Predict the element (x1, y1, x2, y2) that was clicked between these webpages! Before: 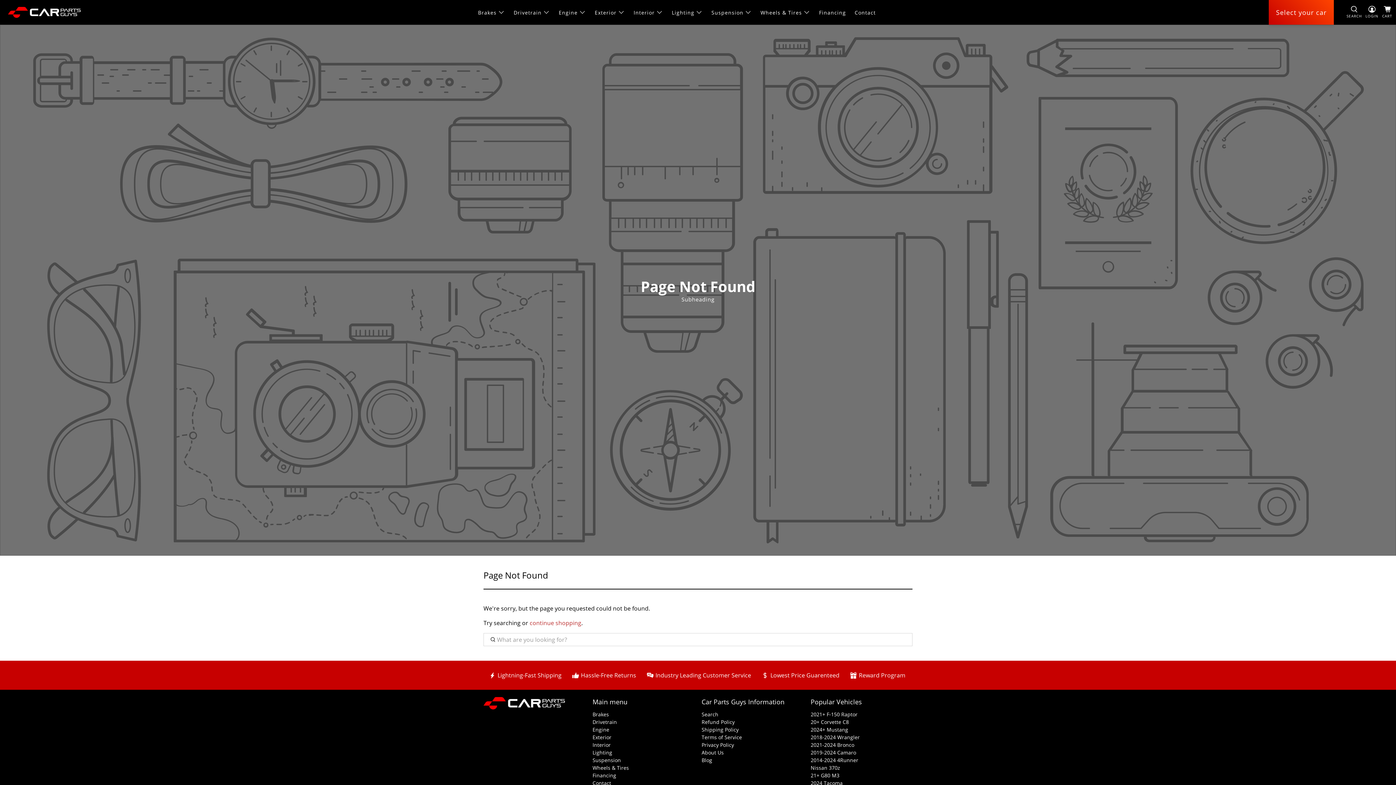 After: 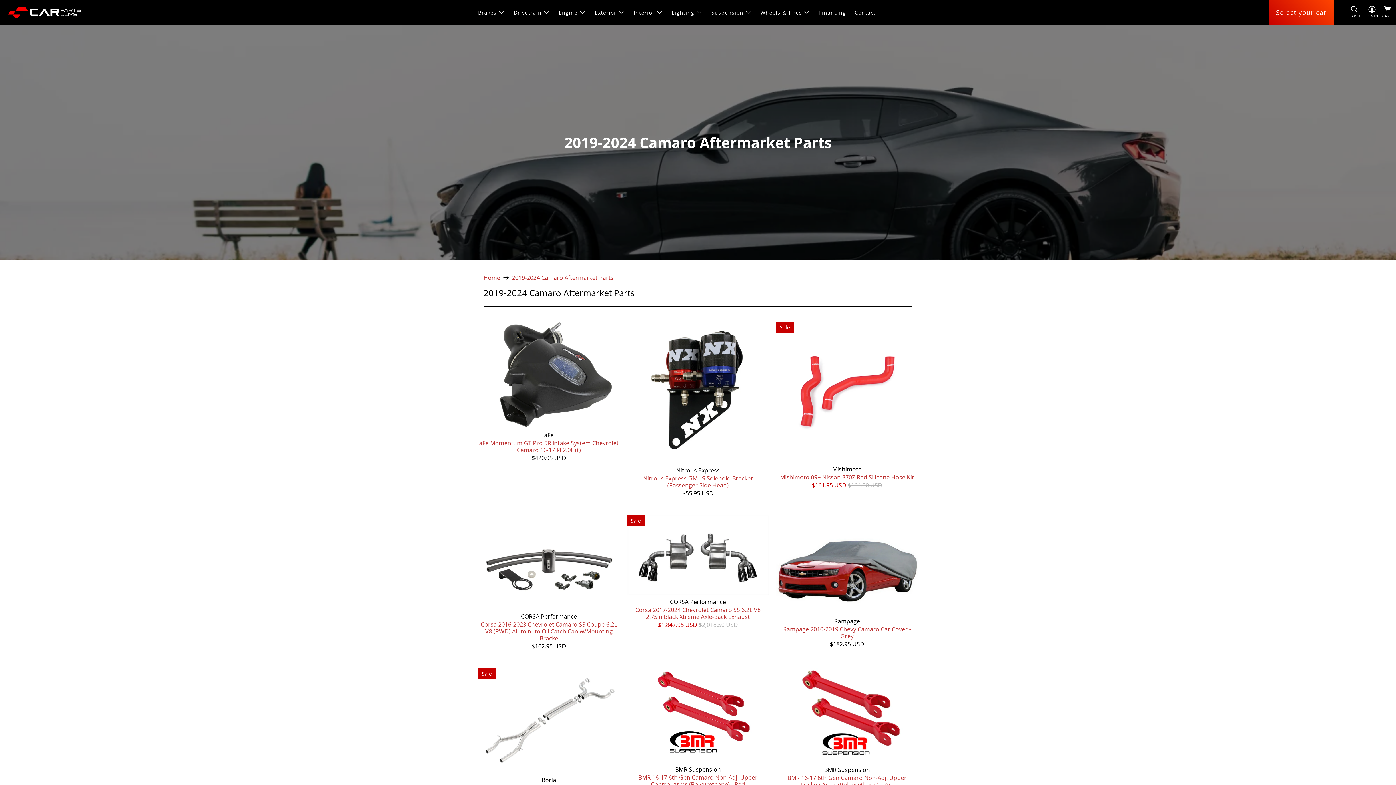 Action: label: 2019-2024 Camaro bbox: (810, 749, 856, 756)